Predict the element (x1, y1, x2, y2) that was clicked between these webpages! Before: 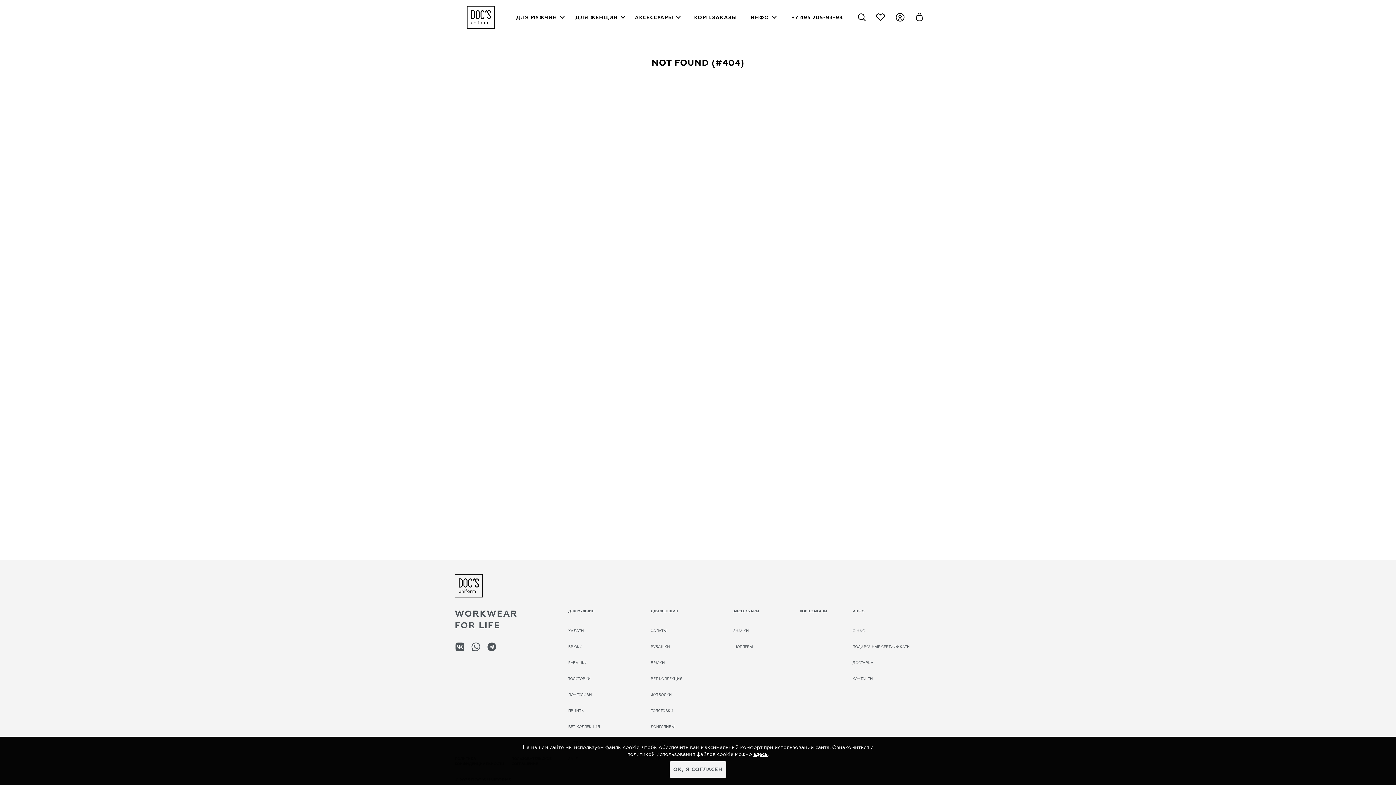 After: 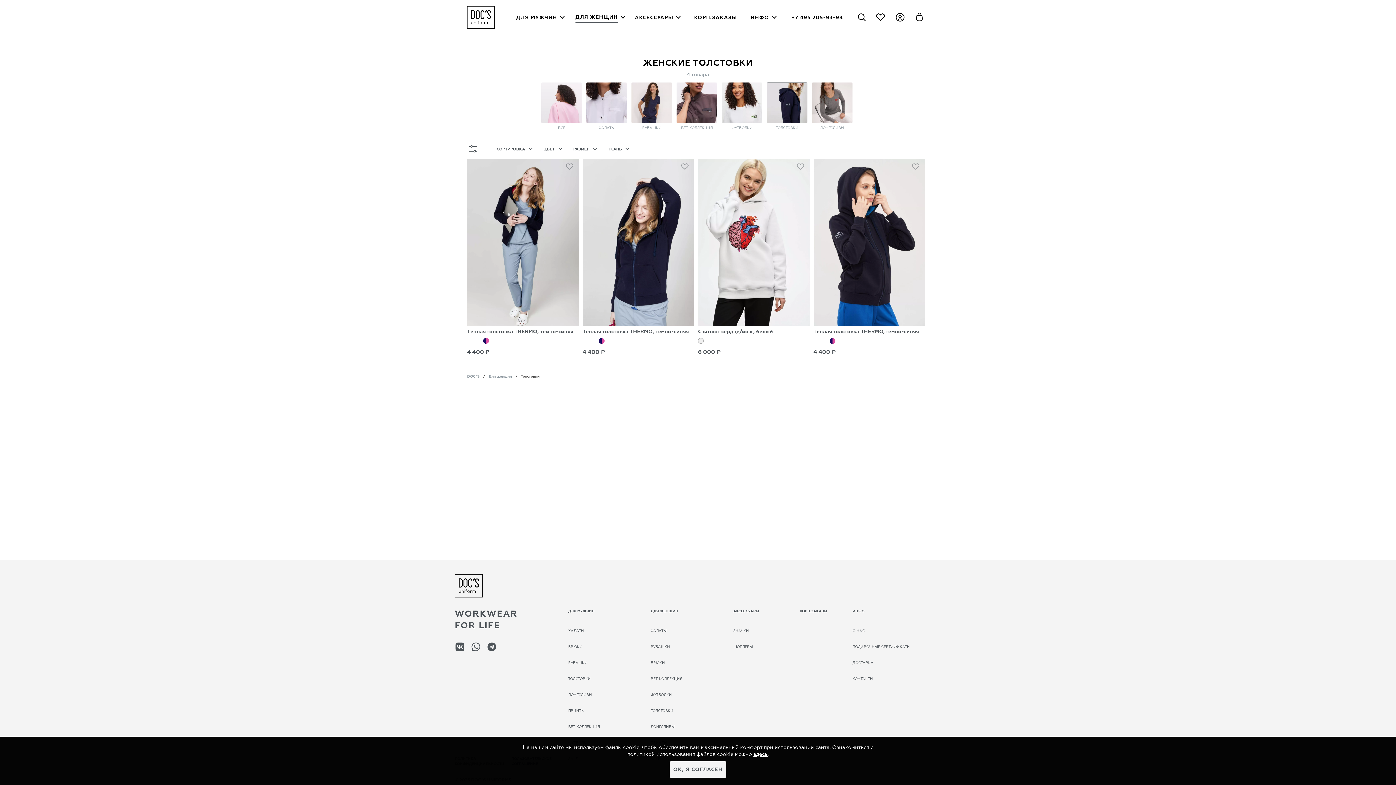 Action: label: ТОЛСТОВКИ bbox: (650, 708, 673, 713)